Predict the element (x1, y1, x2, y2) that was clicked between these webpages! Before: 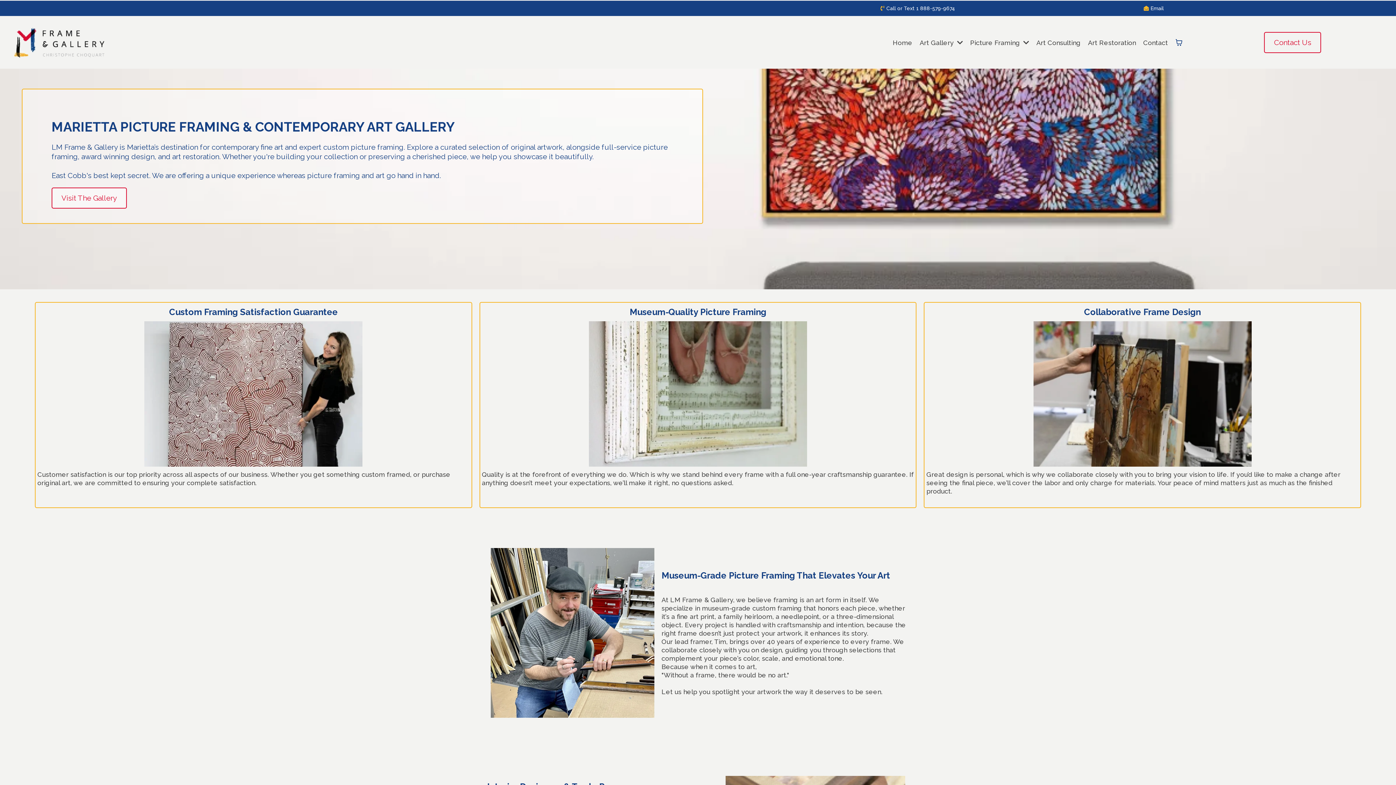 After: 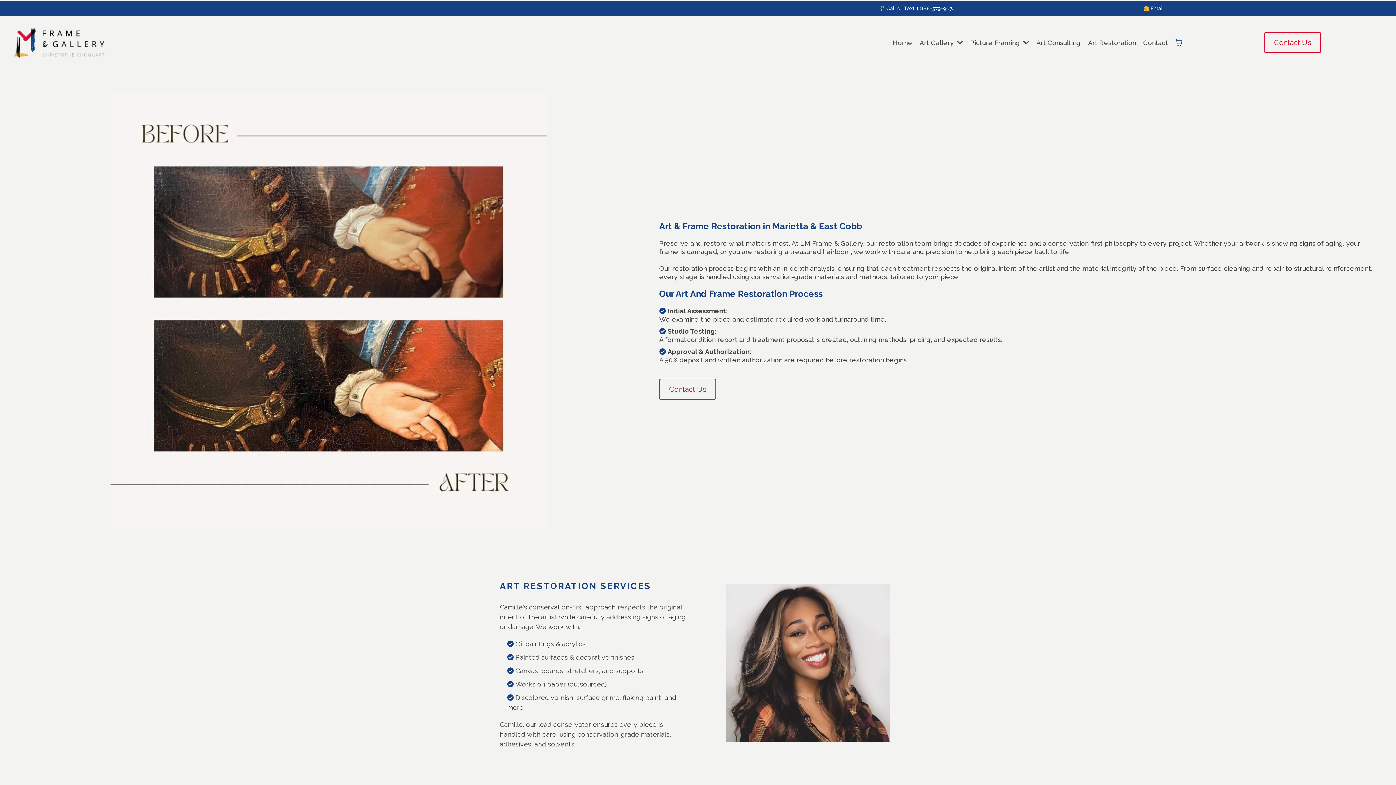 Action: bbox: (1086, 34, 1138, 50) label: Art Restoration